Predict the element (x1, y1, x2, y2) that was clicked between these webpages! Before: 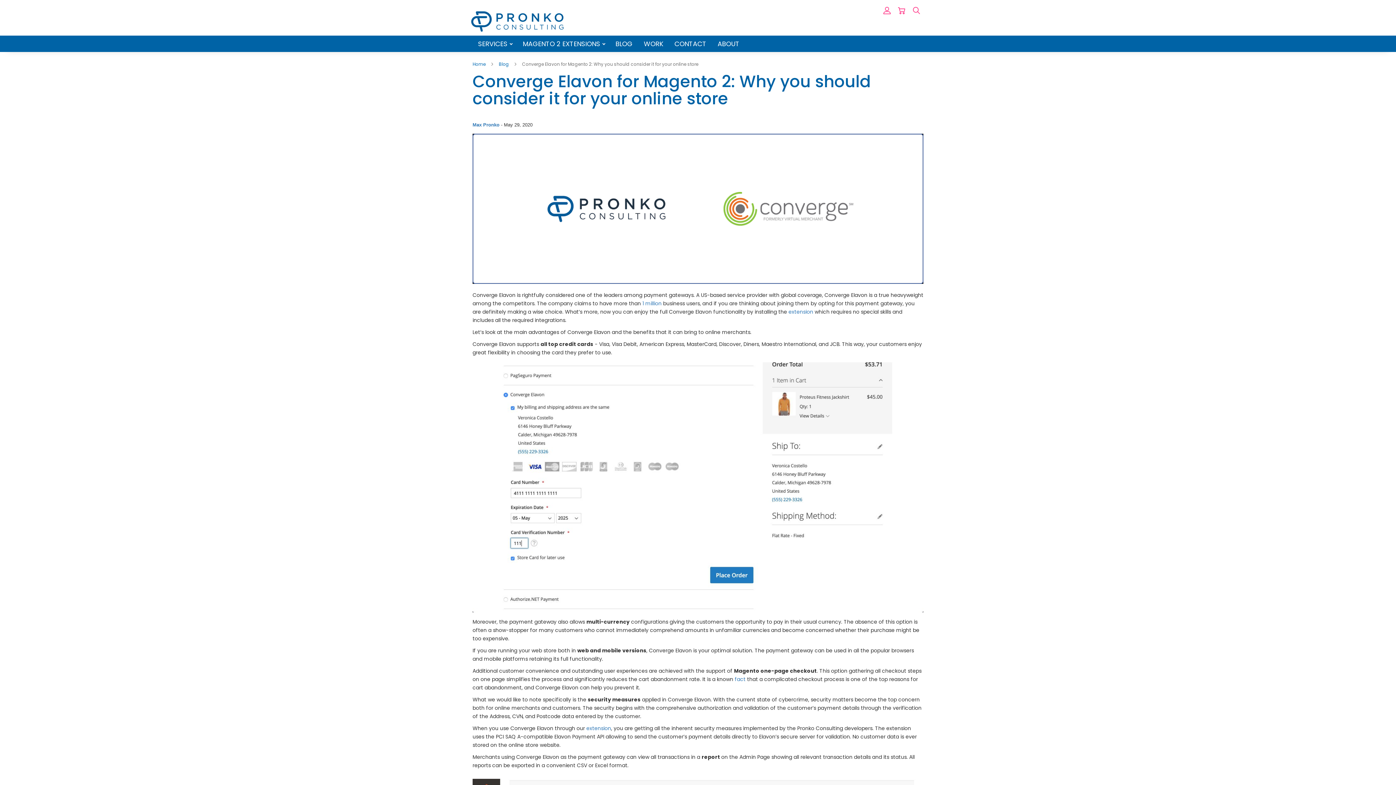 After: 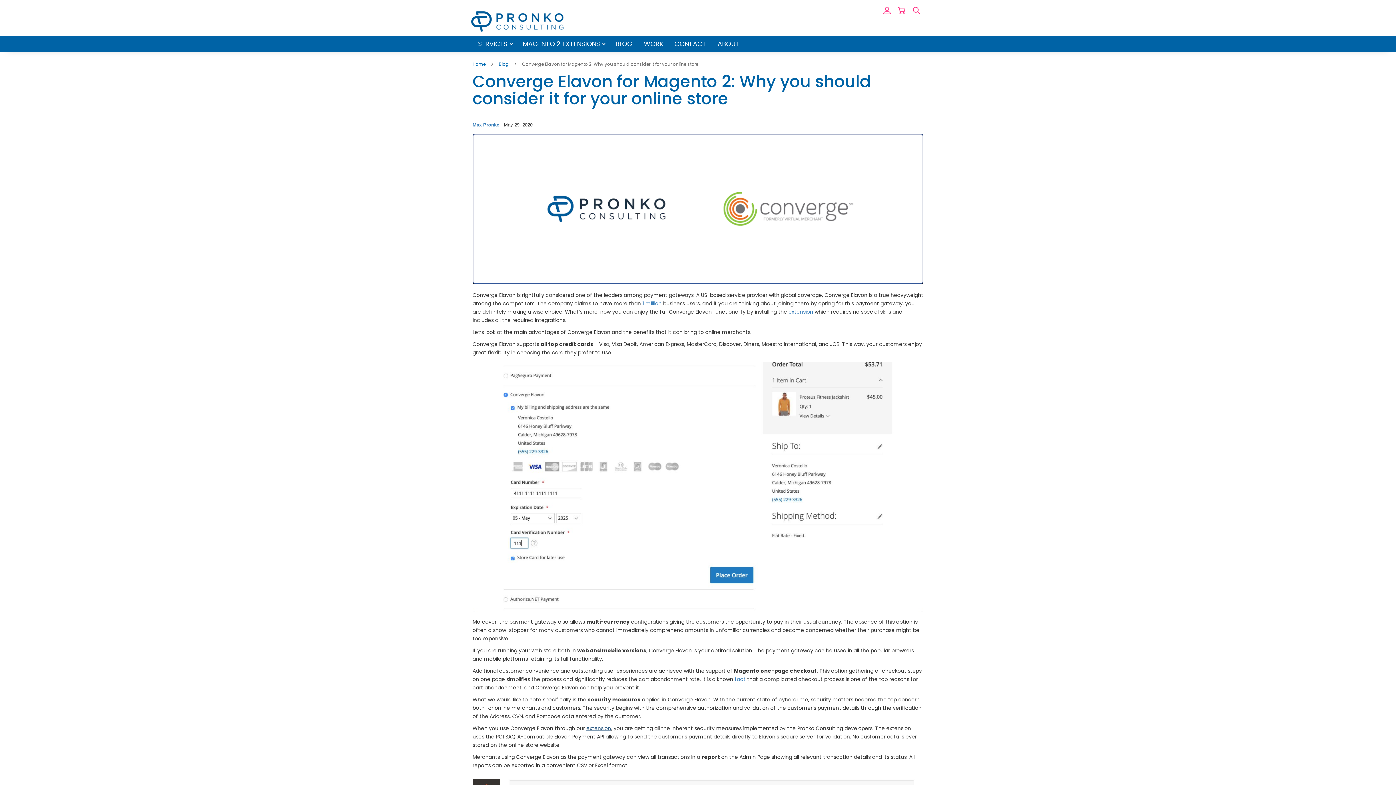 Action: bbox: (586, 724, 611, 732) label: extension